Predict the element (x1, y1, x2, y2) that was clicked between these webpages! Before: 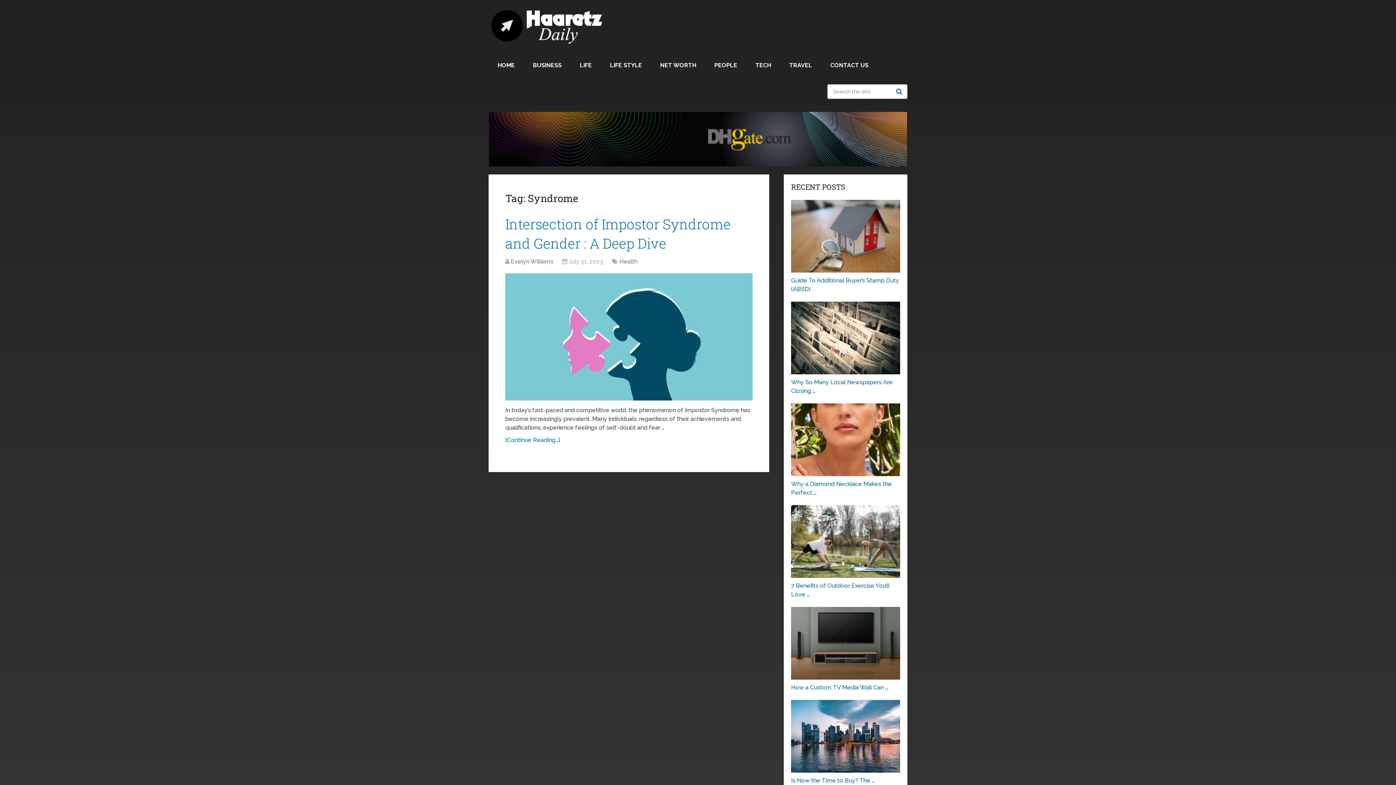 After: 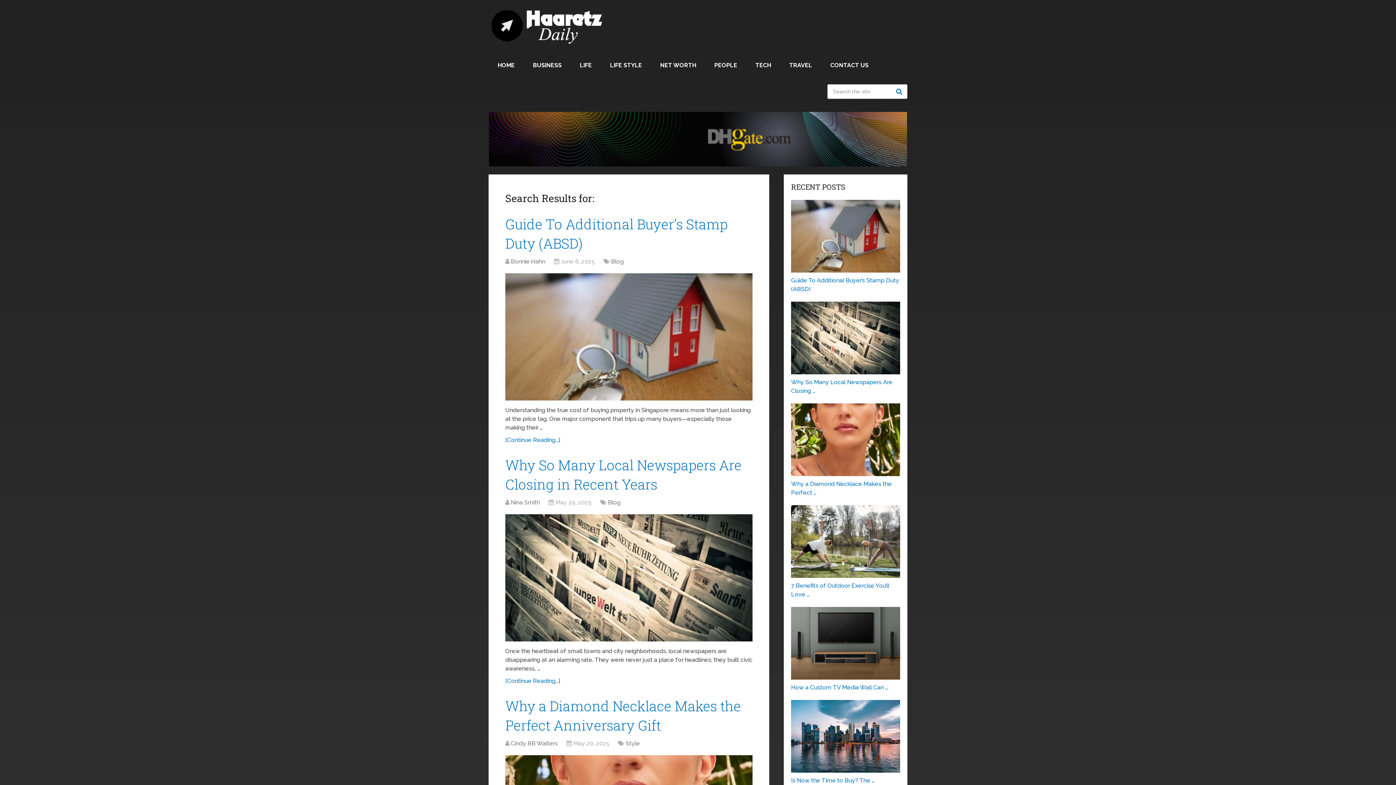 Action: label: Search bbox: (893, 84, 907, 98)